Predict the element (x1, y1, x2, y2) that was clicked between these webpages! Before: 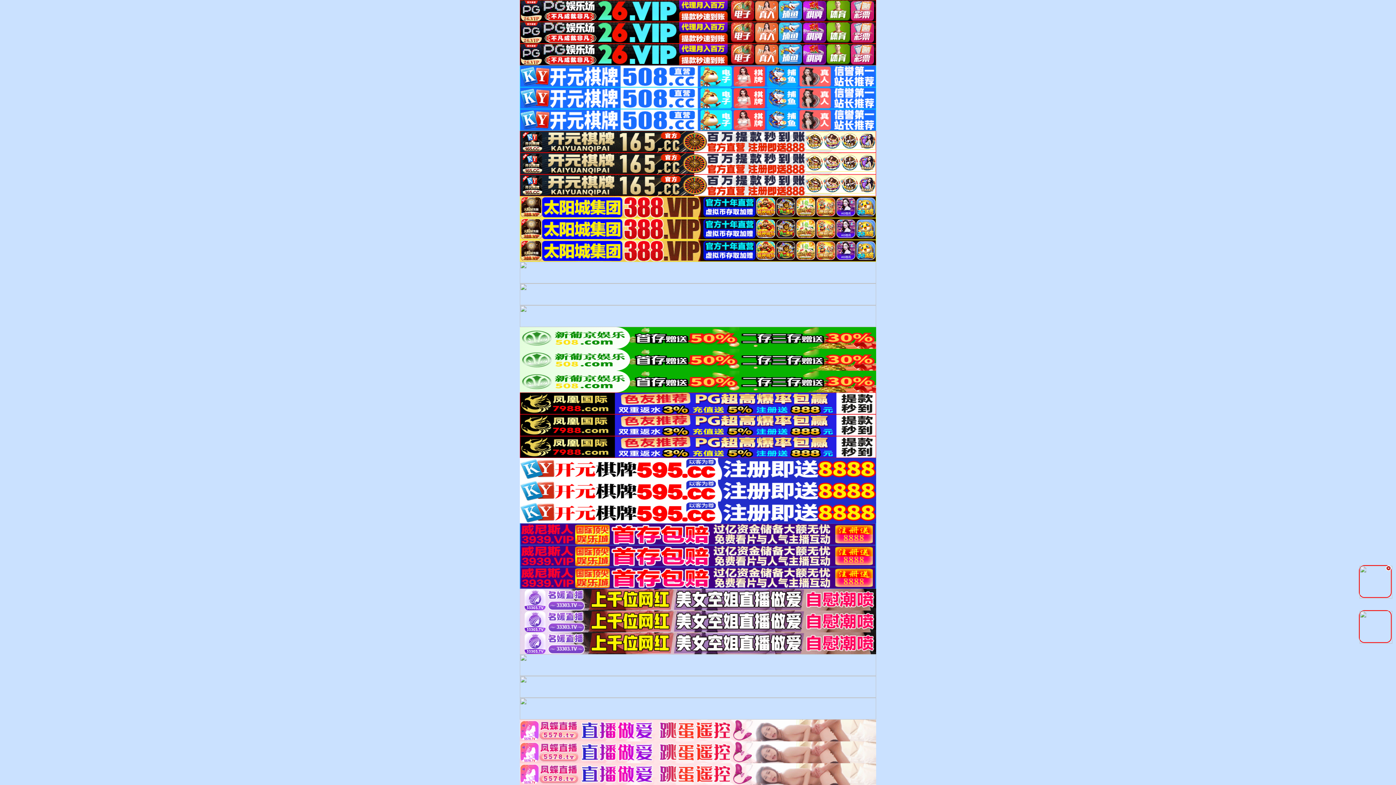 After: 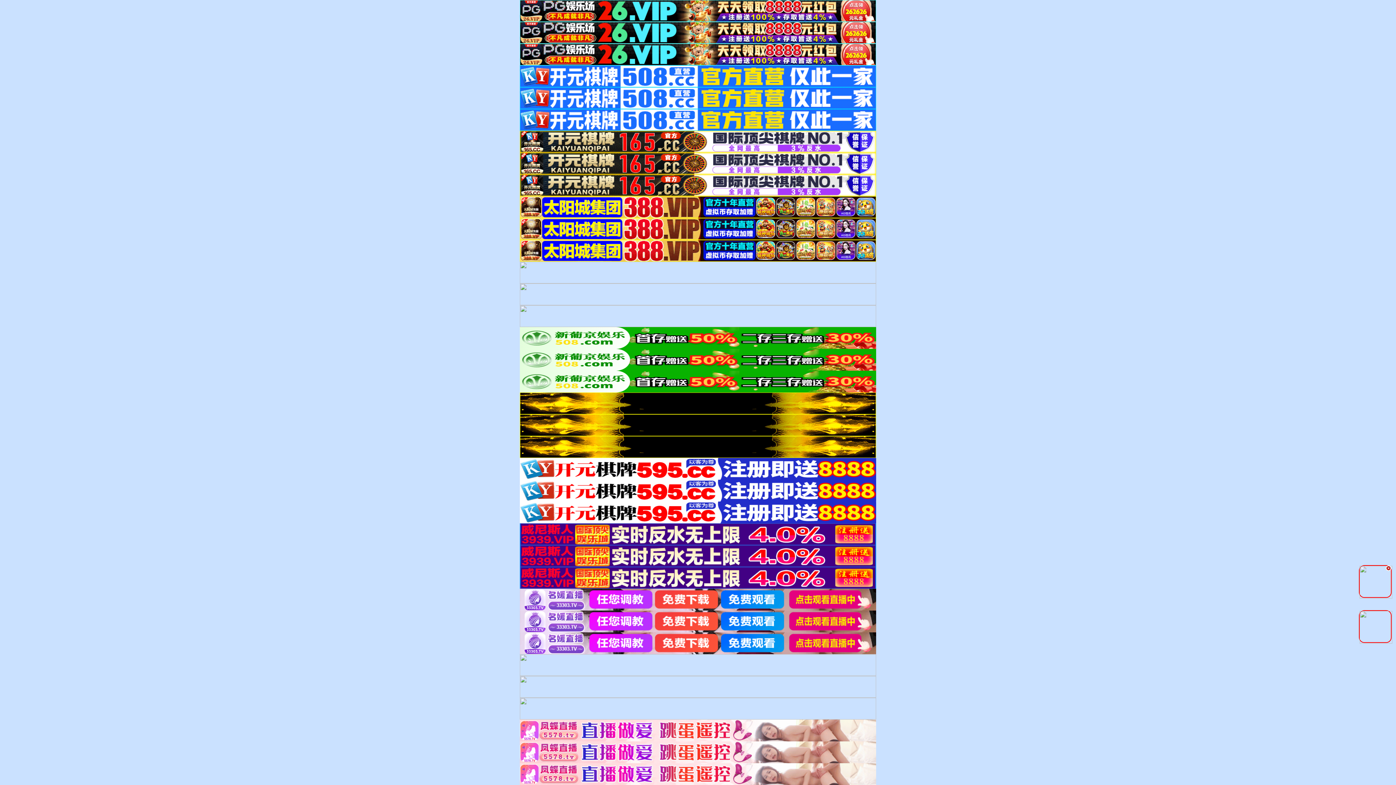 Action: bbox: (520, 29, 876, 34)